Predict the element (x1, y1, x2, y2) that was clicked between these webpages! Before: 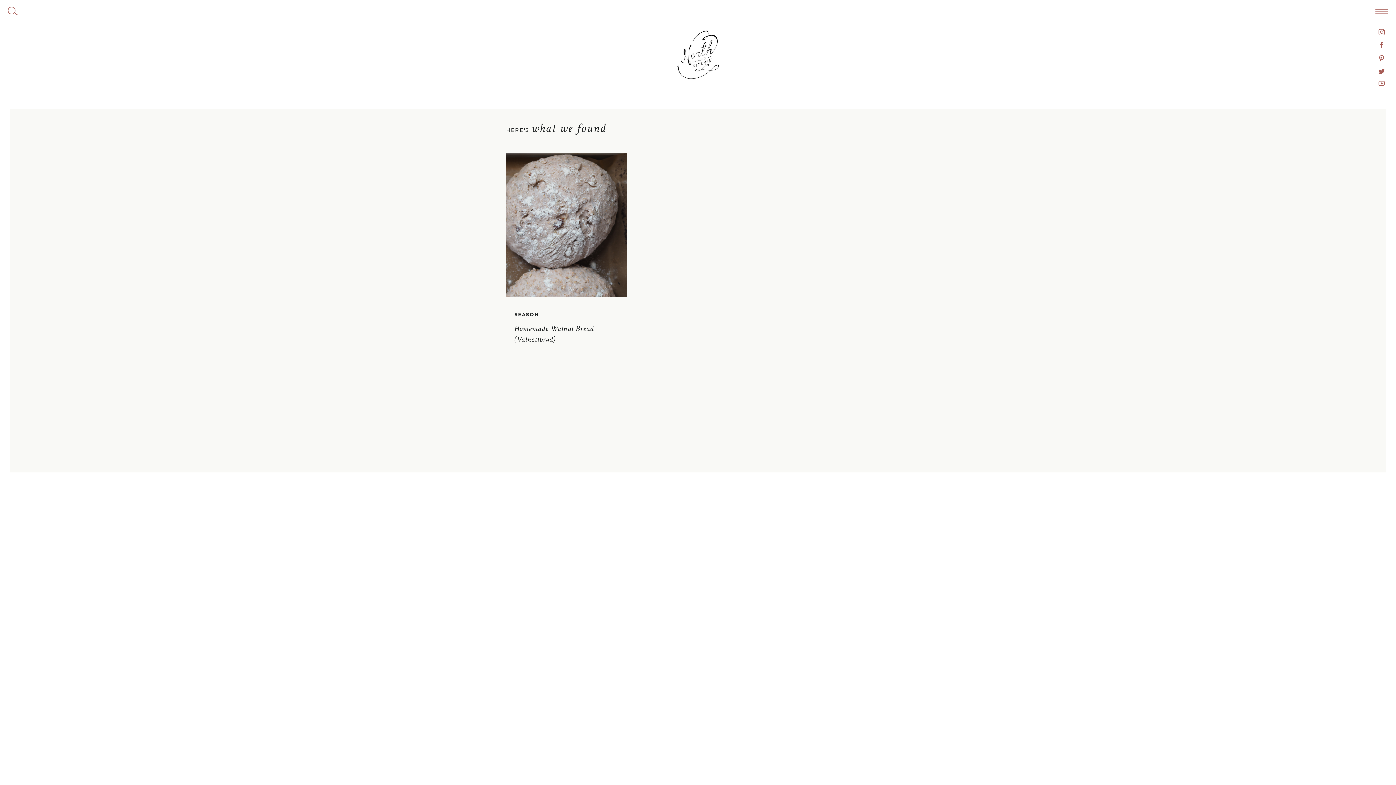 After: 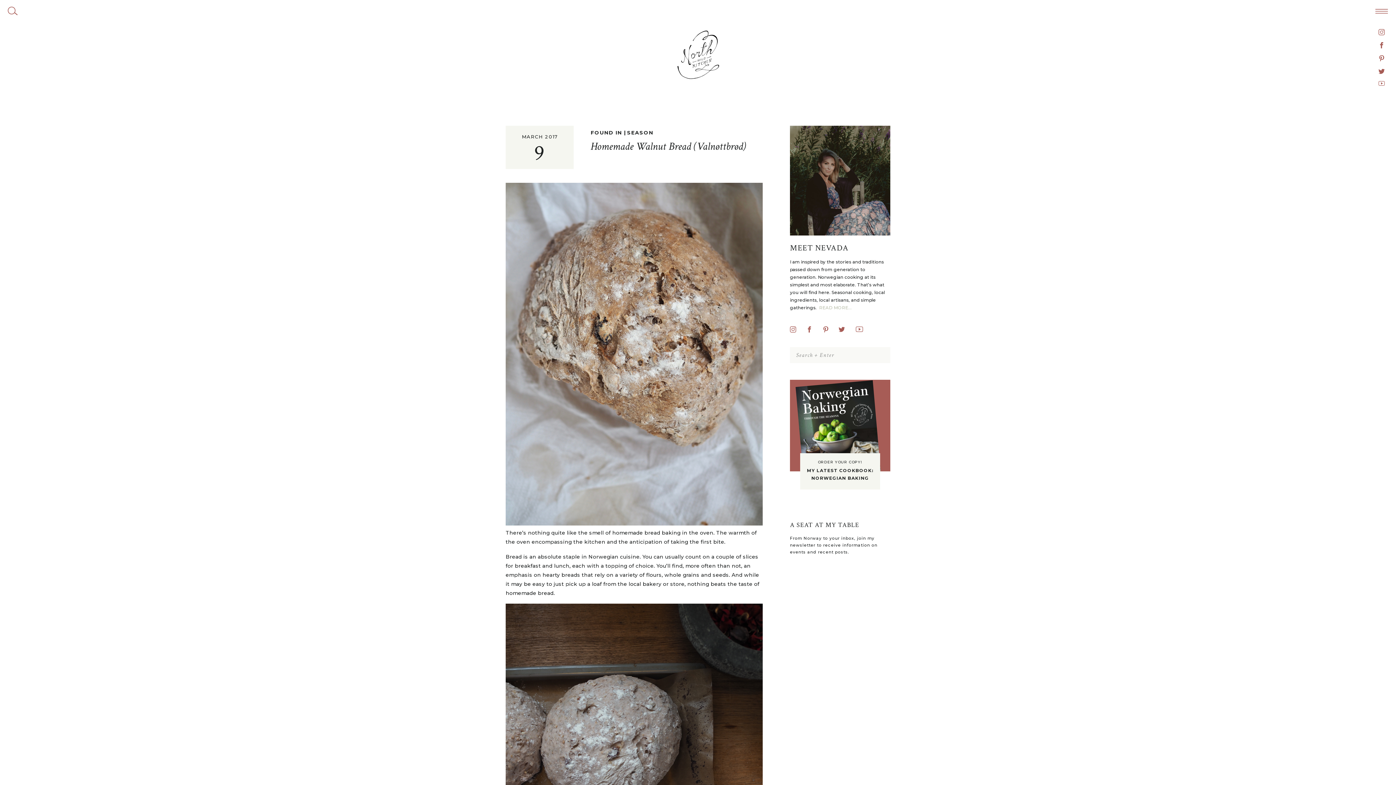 Action: label: Homemade Walnut Bread (Valnøttbrød) bbox: (514, 323, 593, 345)